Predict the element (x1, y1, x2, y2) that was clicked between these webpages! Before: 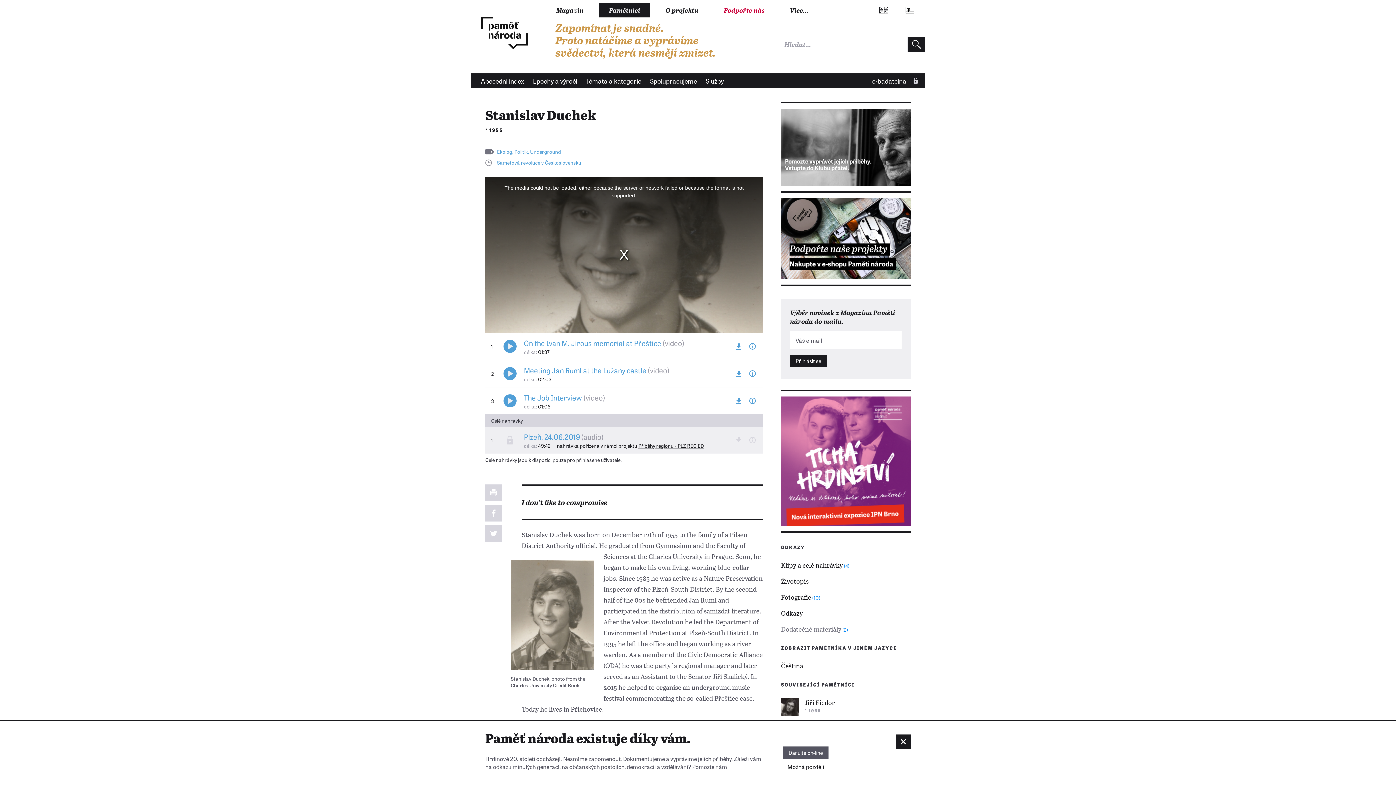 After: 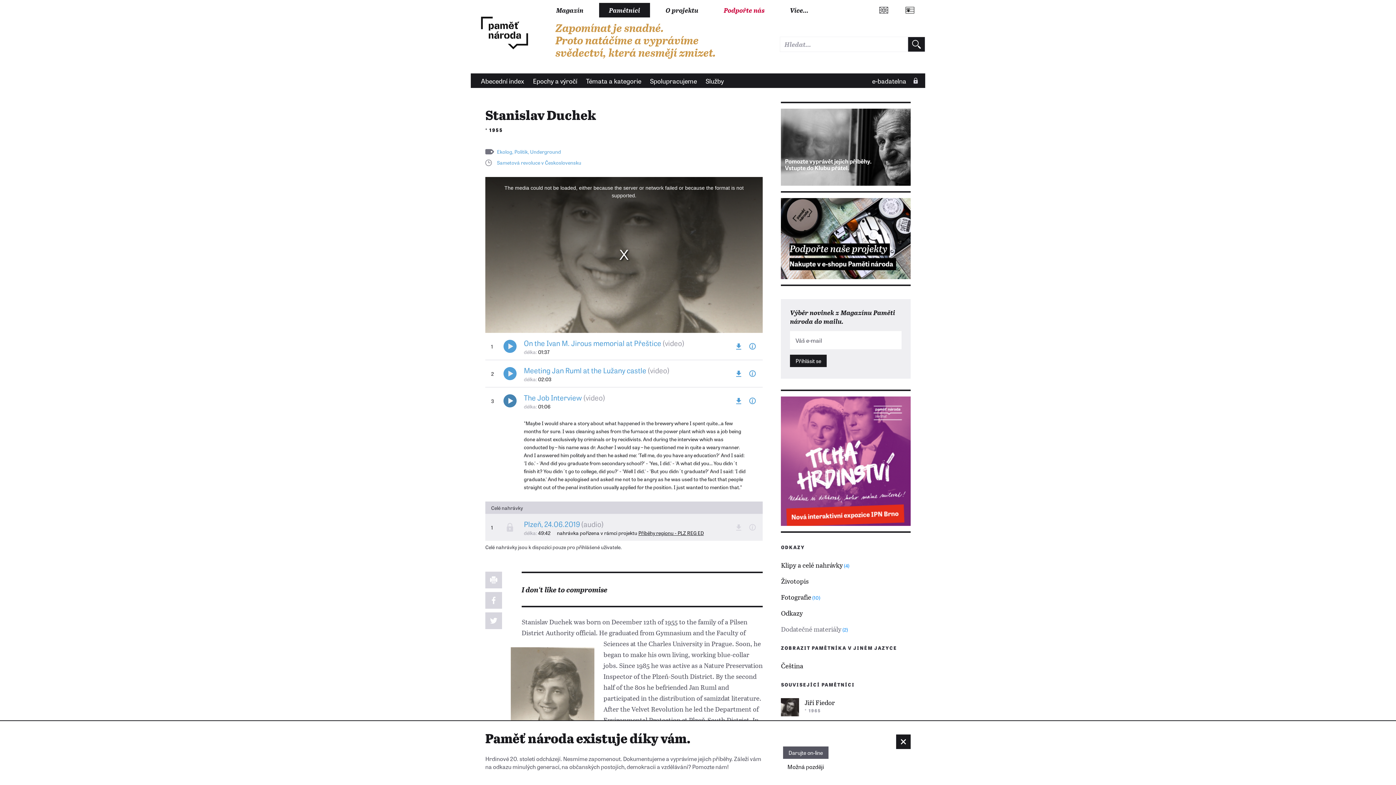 Action: bbox: (503, 394, 516, 407)